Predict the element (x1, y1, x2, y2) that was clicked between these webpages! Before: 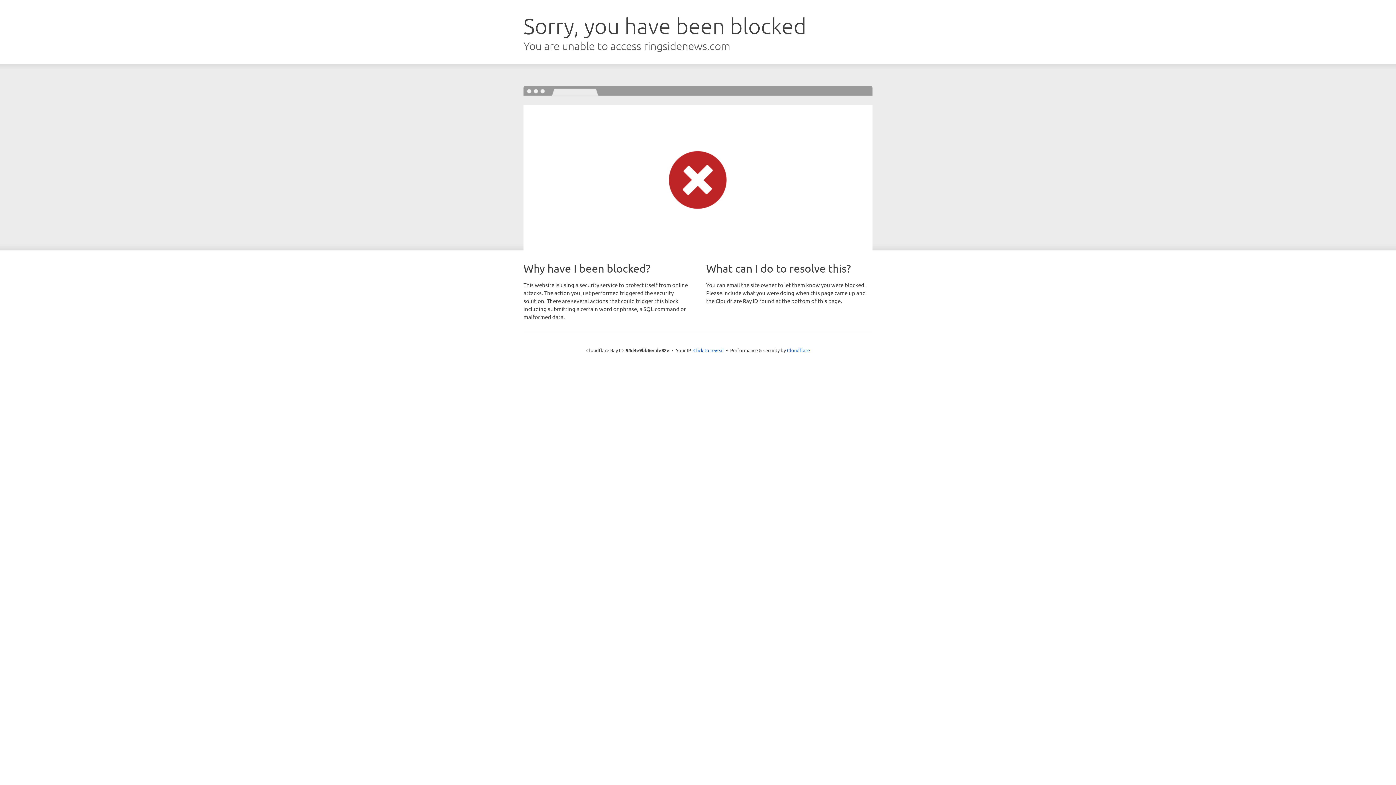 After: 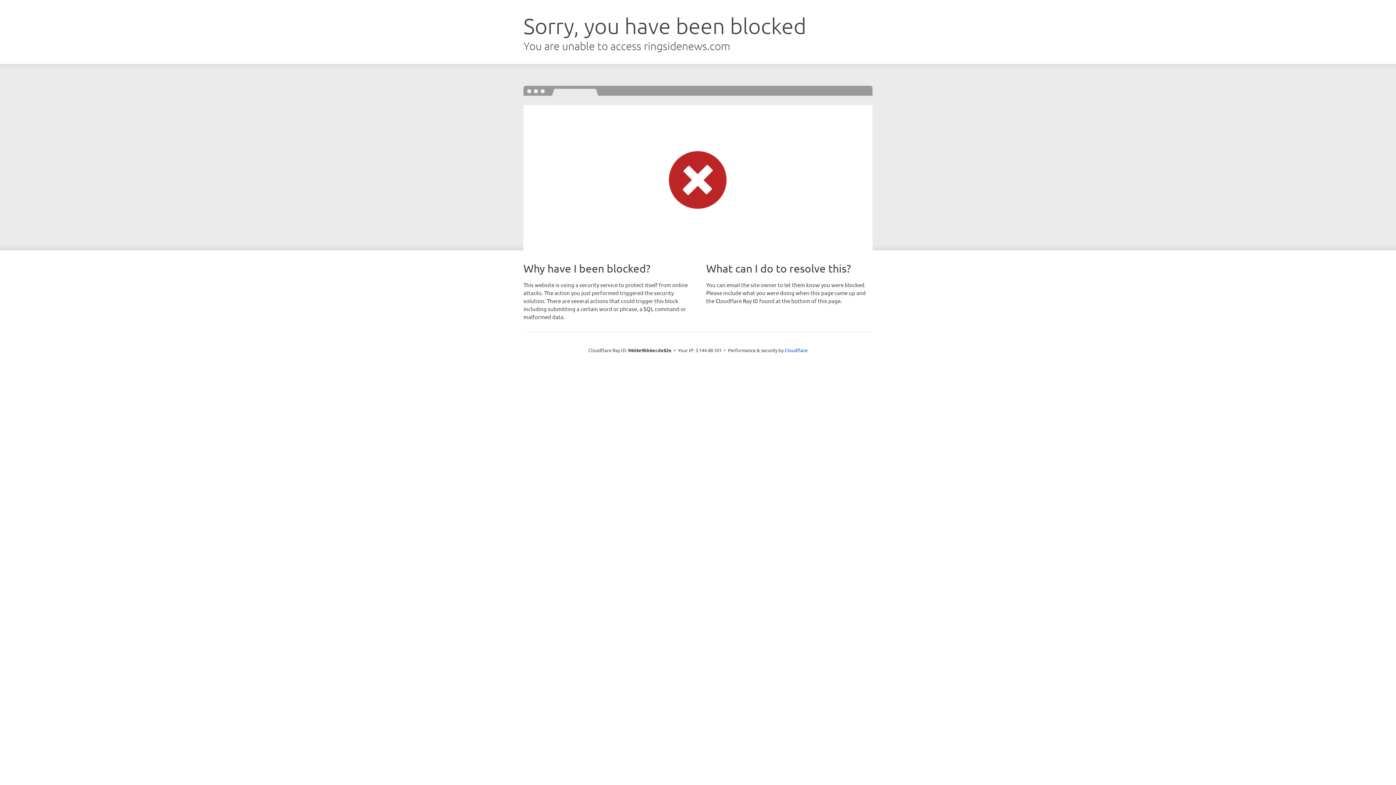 Action: label: Click to reveal bbox: (693, 346, 724, 353)